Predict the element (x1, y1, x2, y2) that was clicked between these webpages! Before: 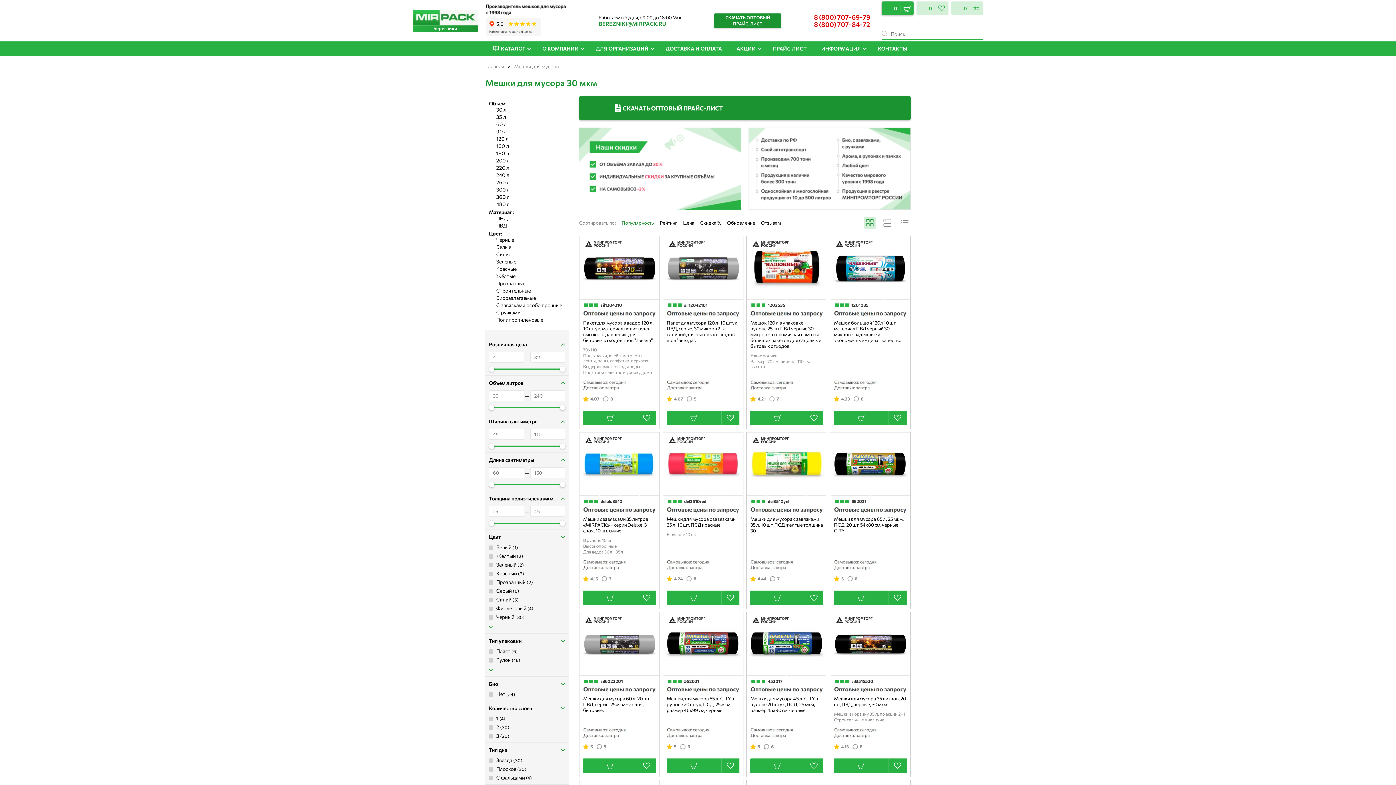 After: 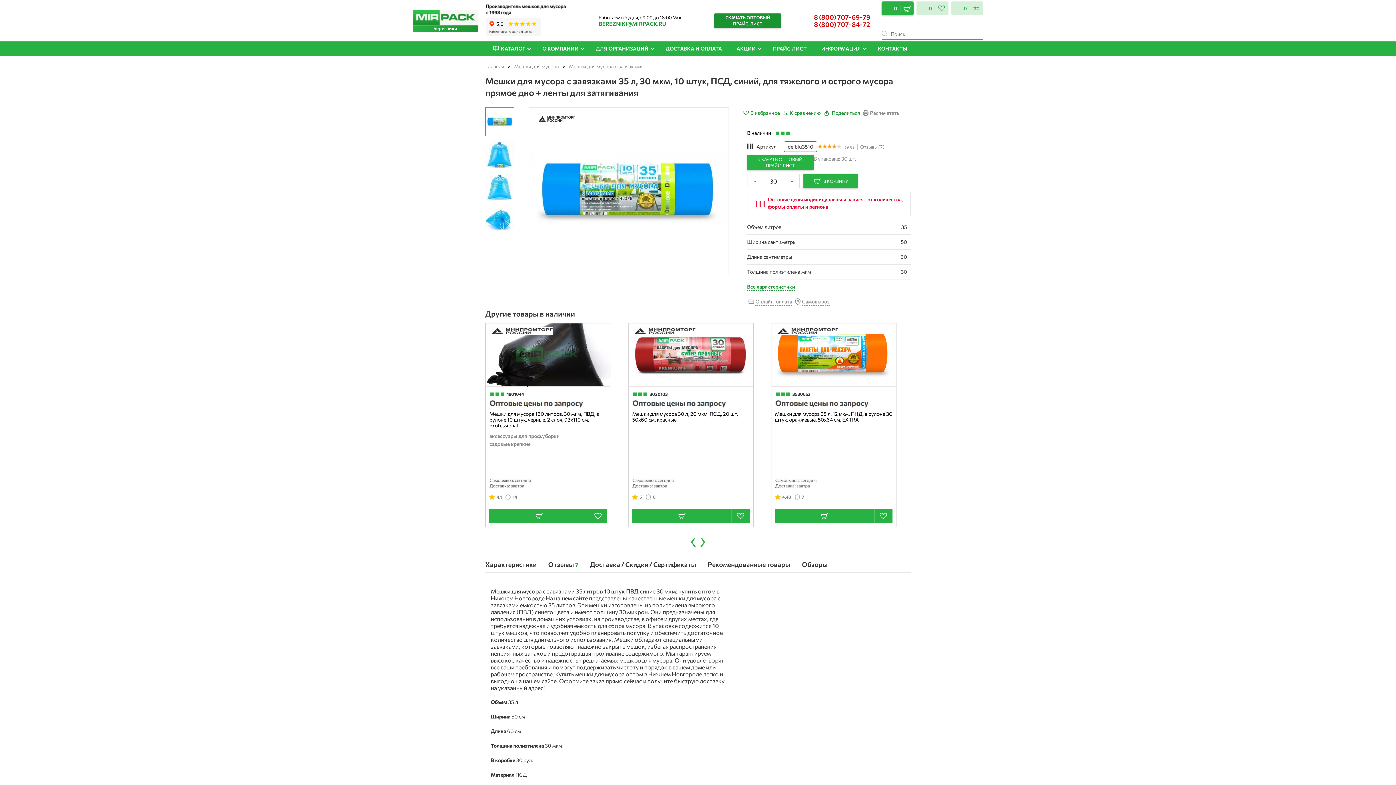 Action: bbox: (579, 432, 659, 496)